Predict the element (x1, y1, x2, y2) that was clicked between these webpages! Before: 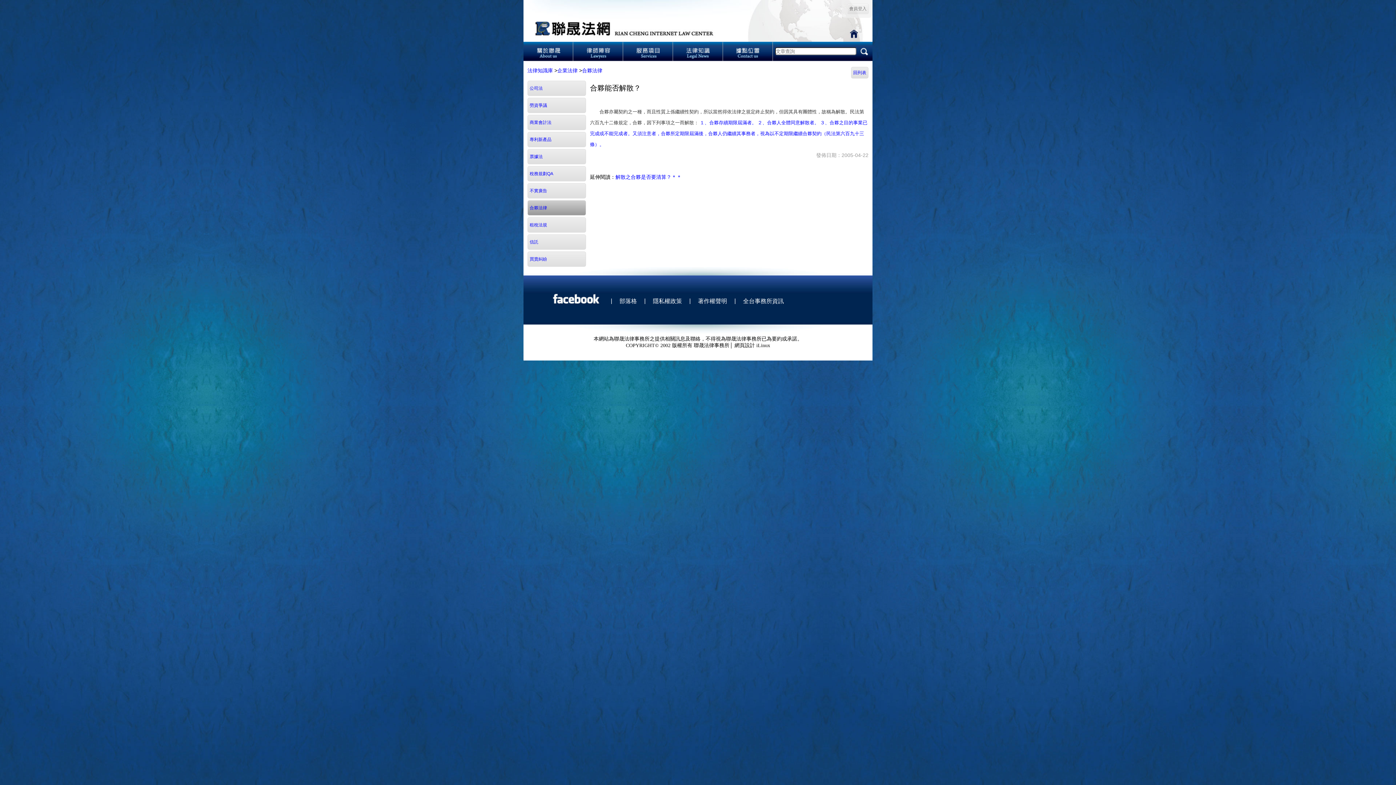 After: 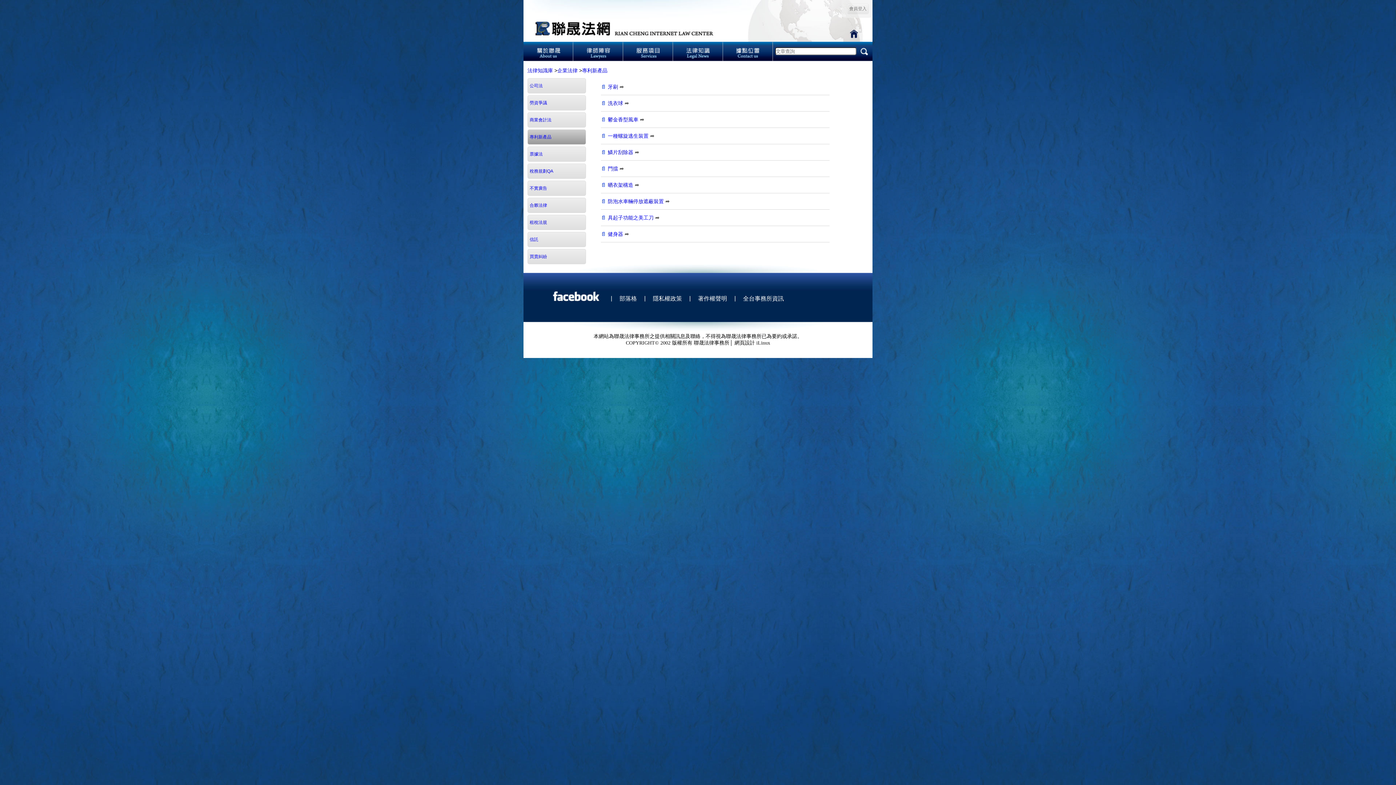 Action: bbox: (529, 137, 551, 142) label: 專利新產品